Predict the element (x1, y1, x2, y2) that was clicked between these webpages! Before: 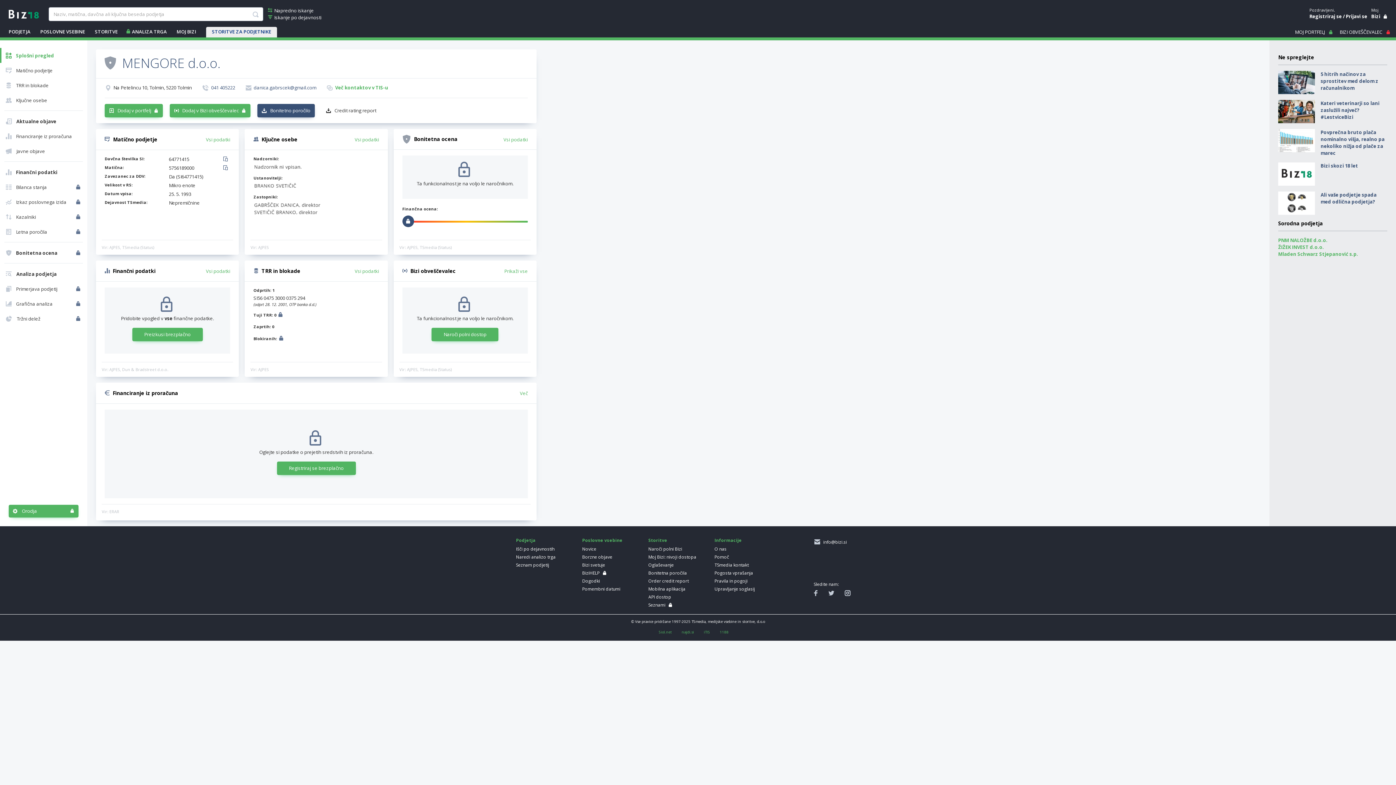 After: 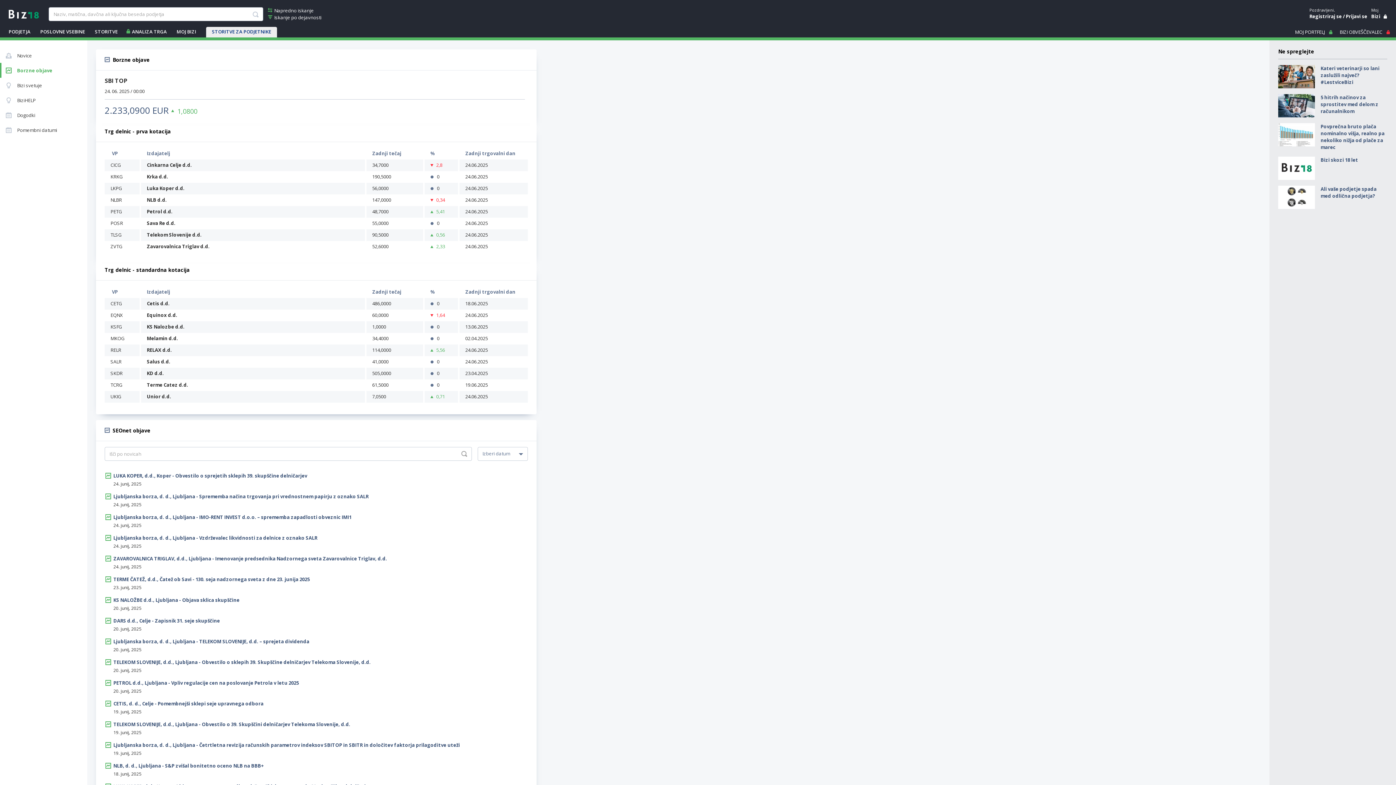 Action: bbox: (582, 554, 639, 560) label: Borzne objave